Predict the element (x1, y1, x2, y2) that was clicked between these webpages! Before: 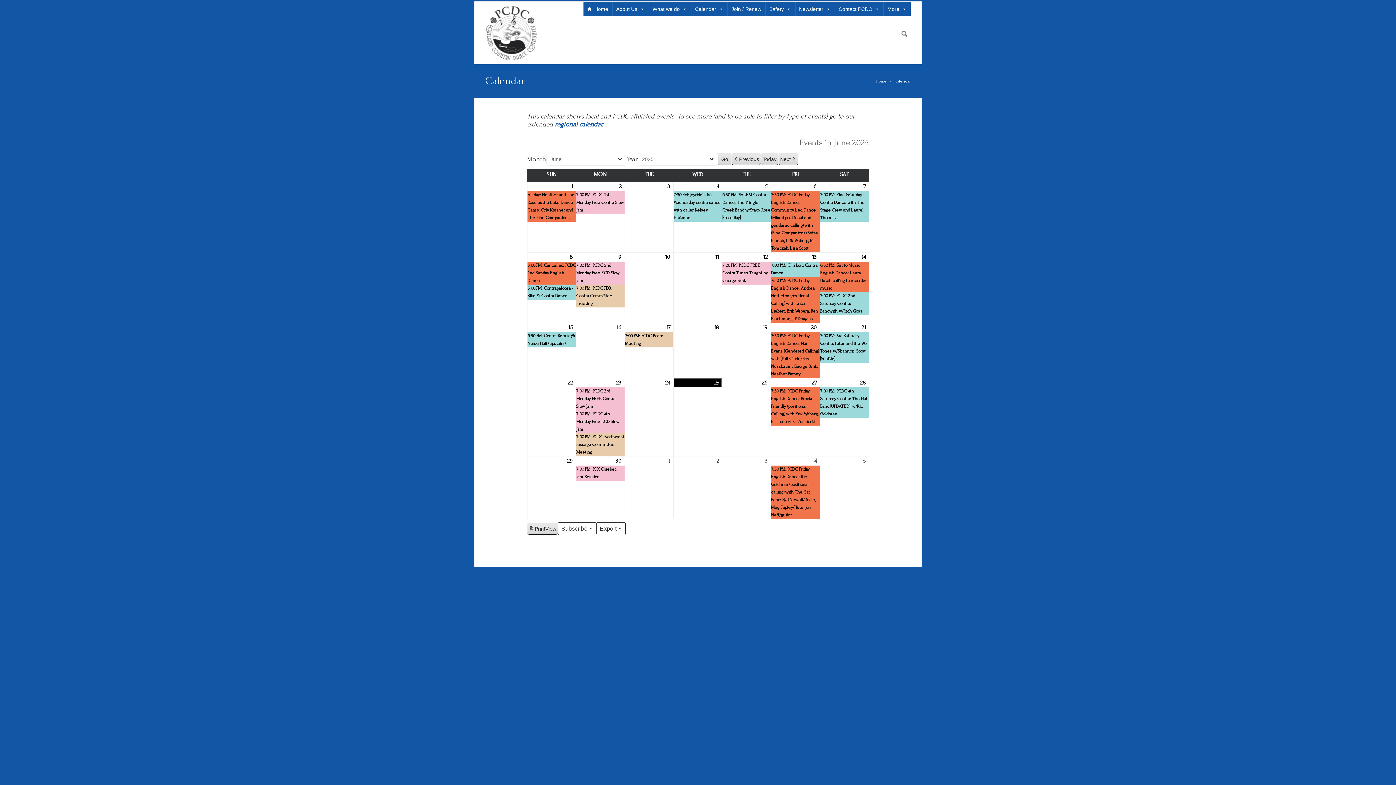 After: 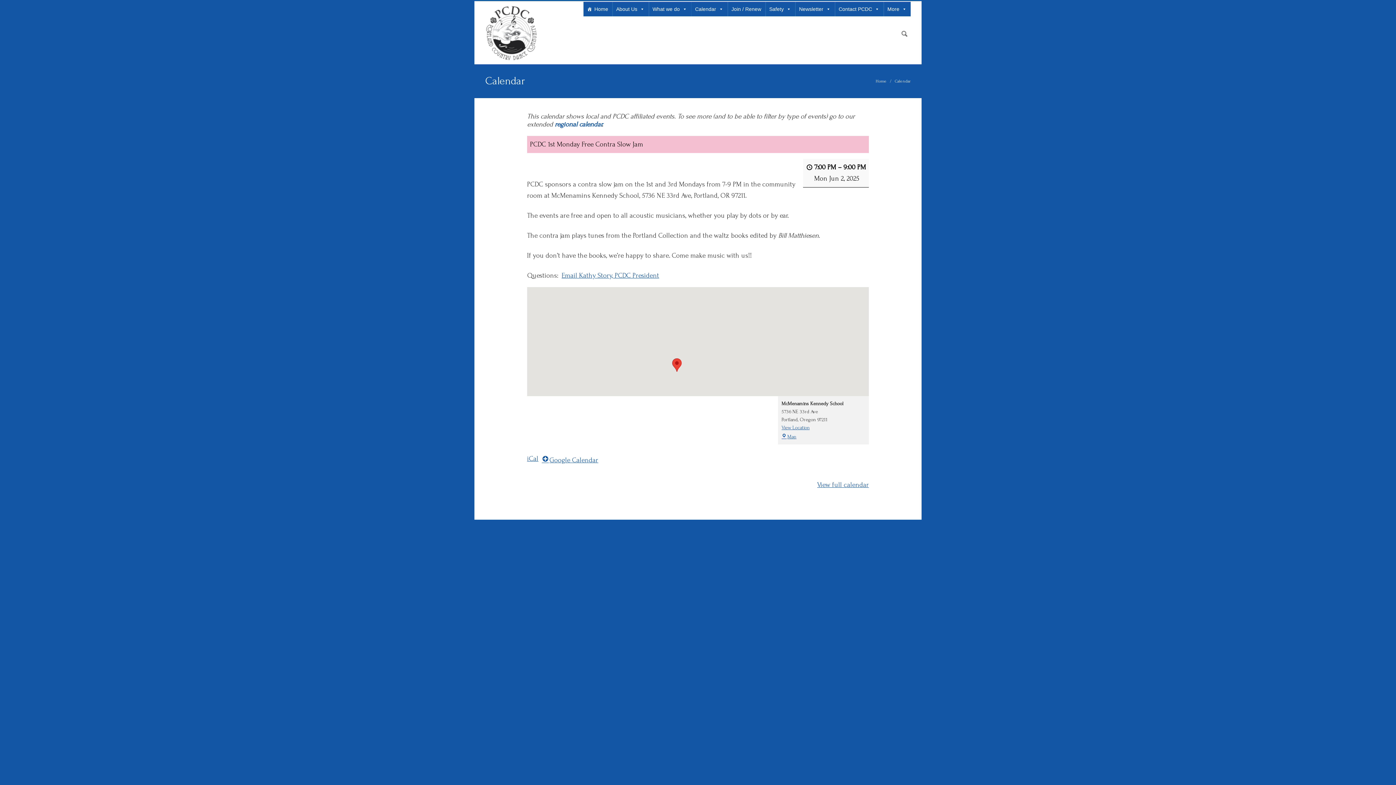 Action: label: 7:00 PM: PCDC 1st Monday Free Contra Slow Jam bbox: (576, 191, 624, 214)